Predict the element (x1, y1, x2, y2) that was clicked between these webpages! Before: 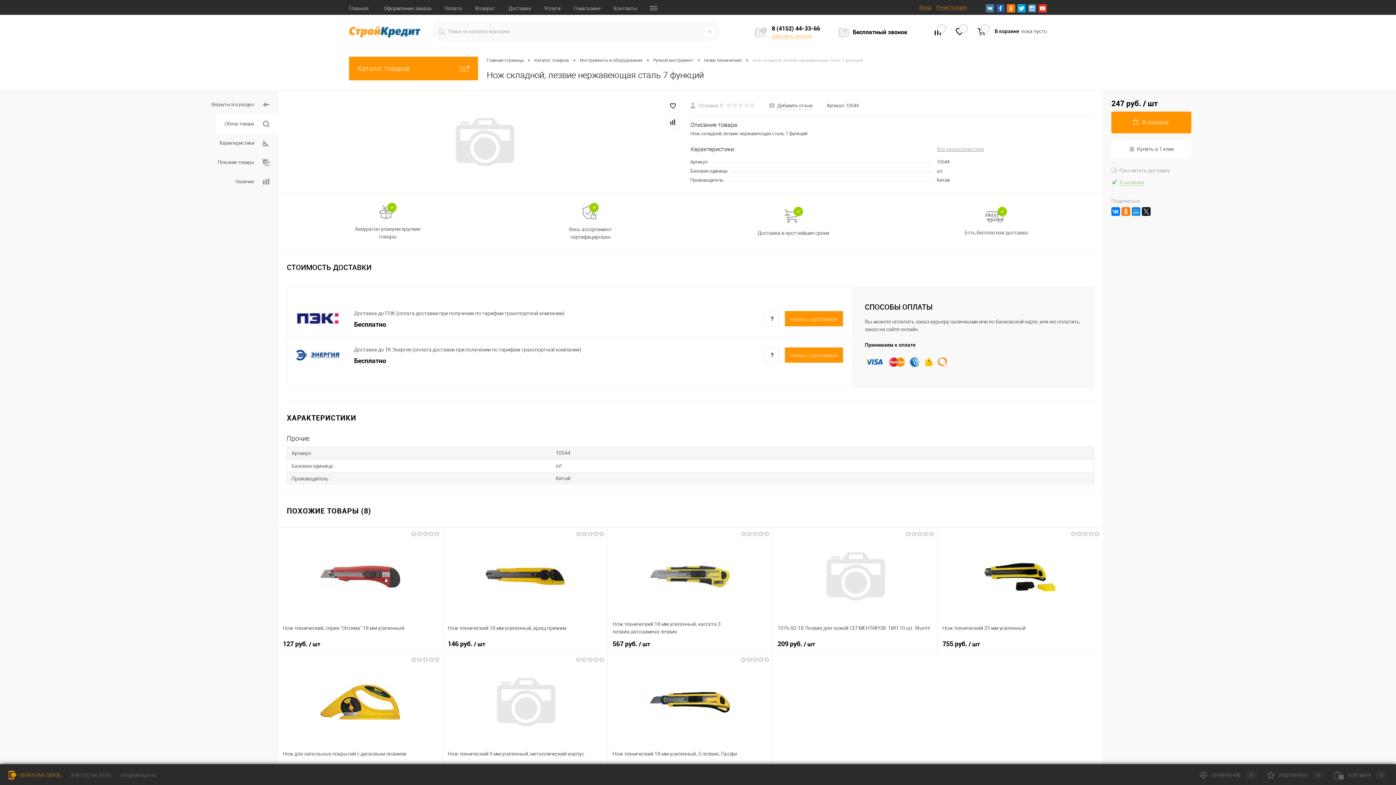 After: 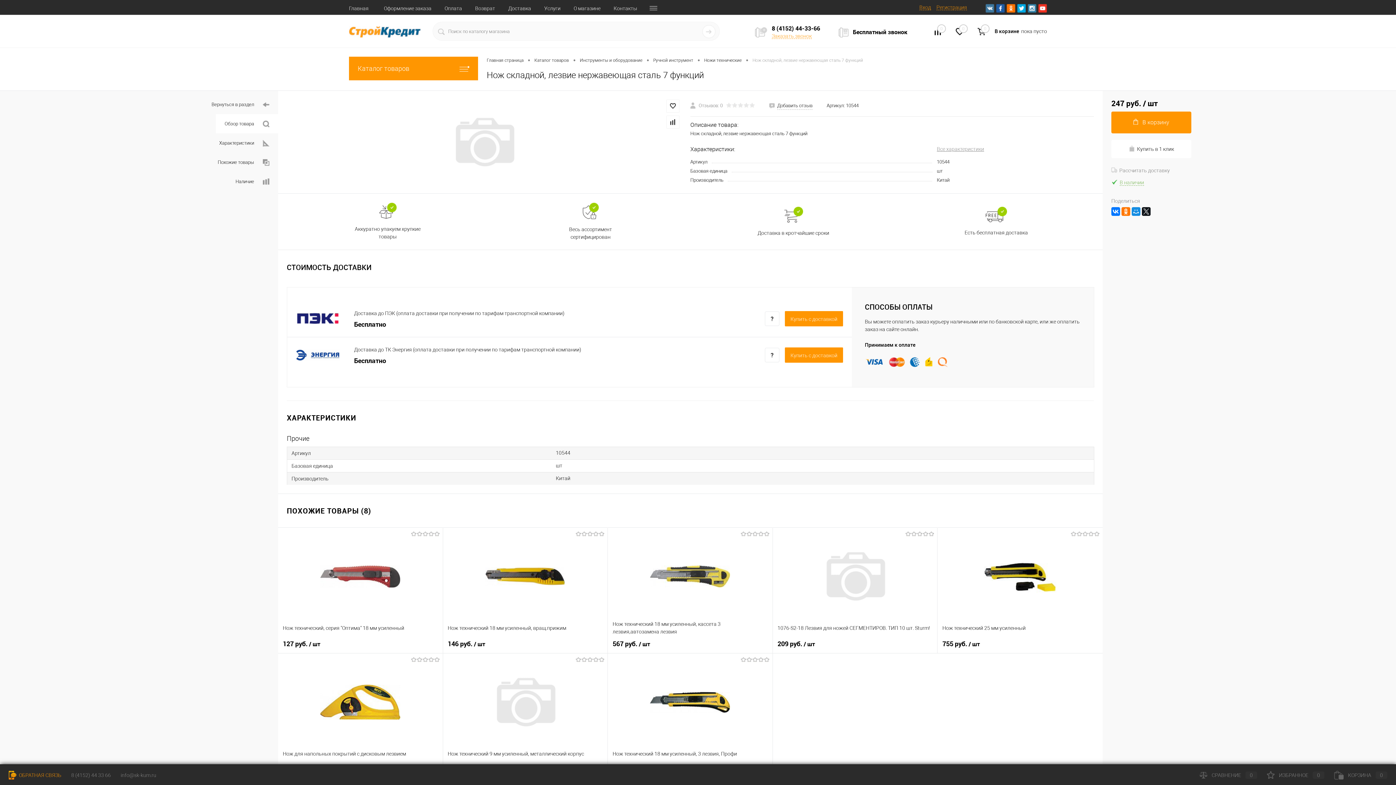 Action: bbox: (1334, 772, 1387, 778) label: КОРЗИНА0